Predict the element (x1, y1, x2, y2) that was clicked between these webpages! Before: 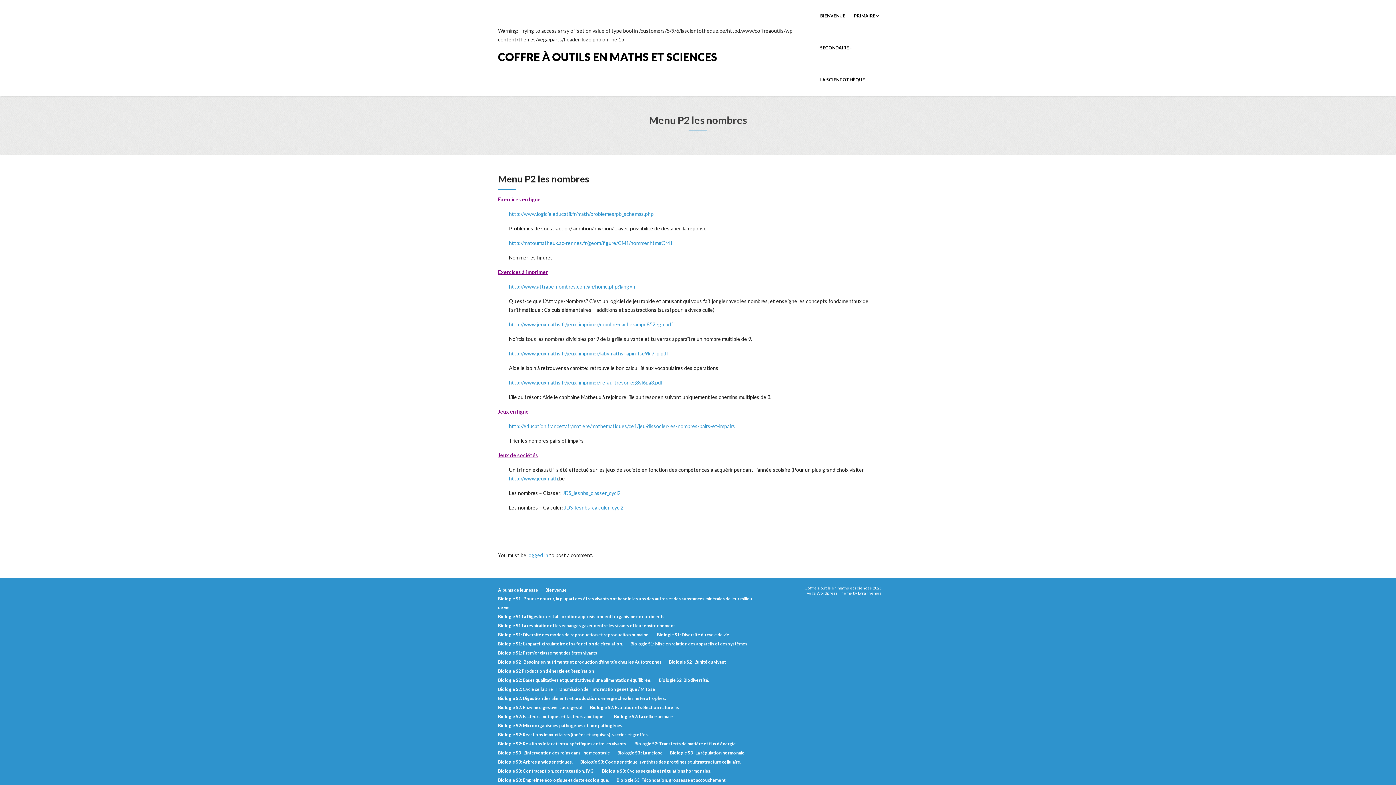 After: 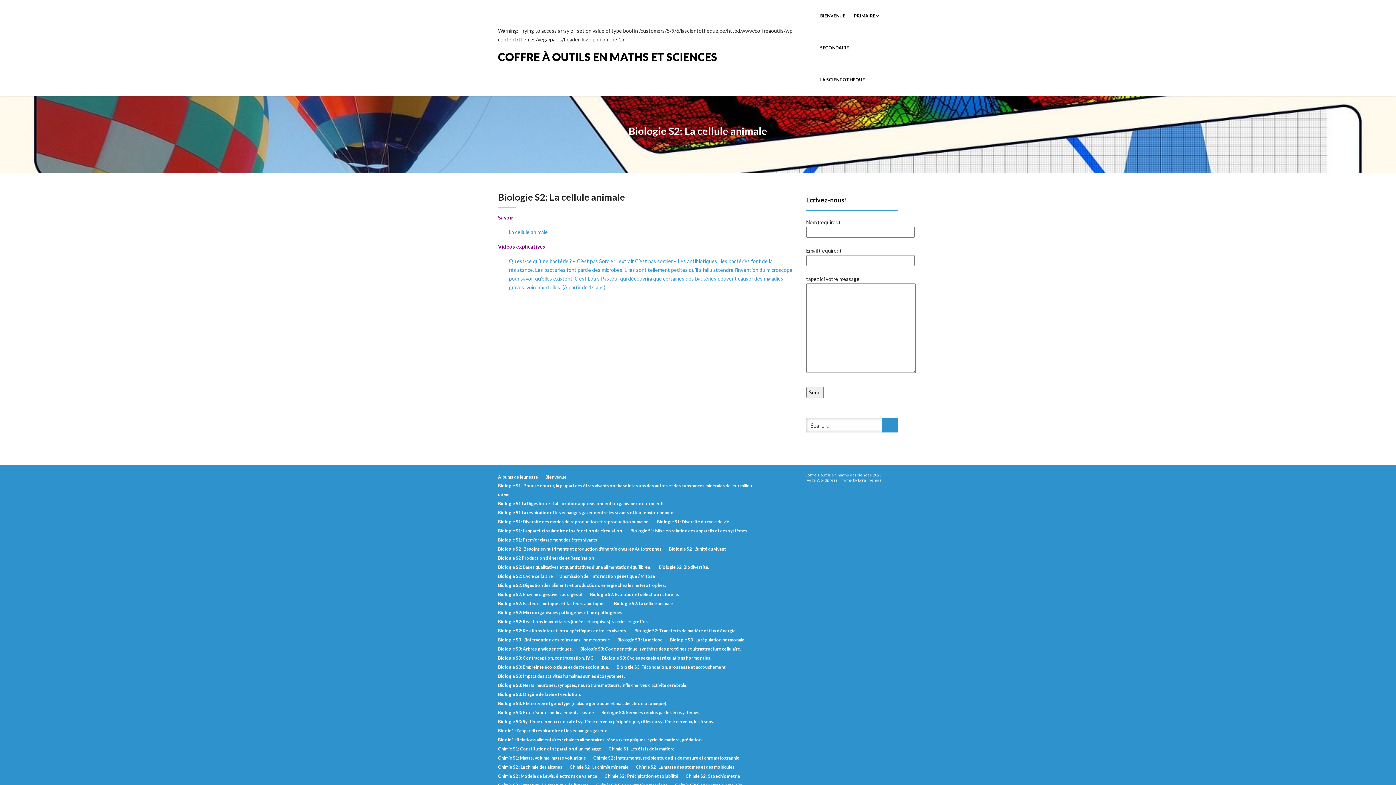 Action: bbox: (614, 712, 673, 721) label: Biologie S2: La cellule animale